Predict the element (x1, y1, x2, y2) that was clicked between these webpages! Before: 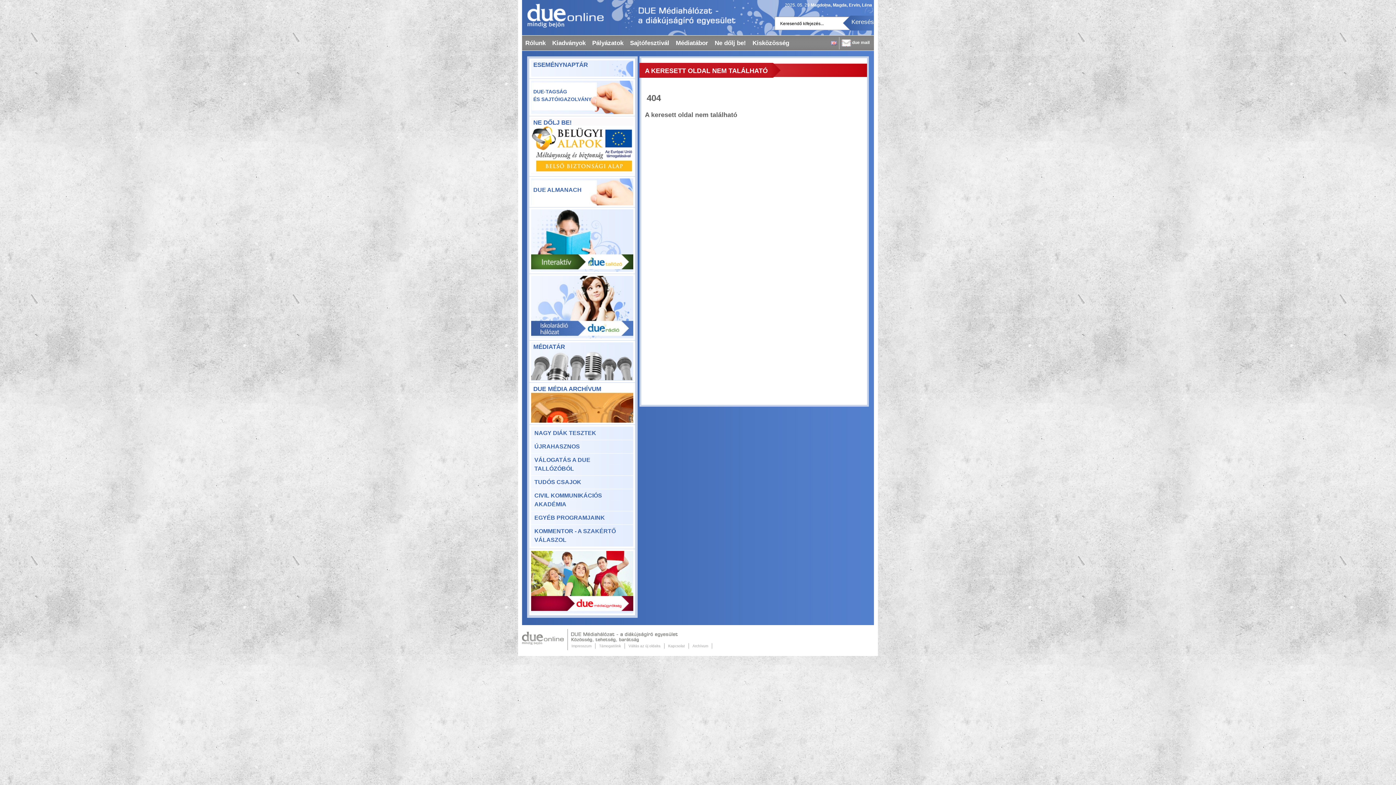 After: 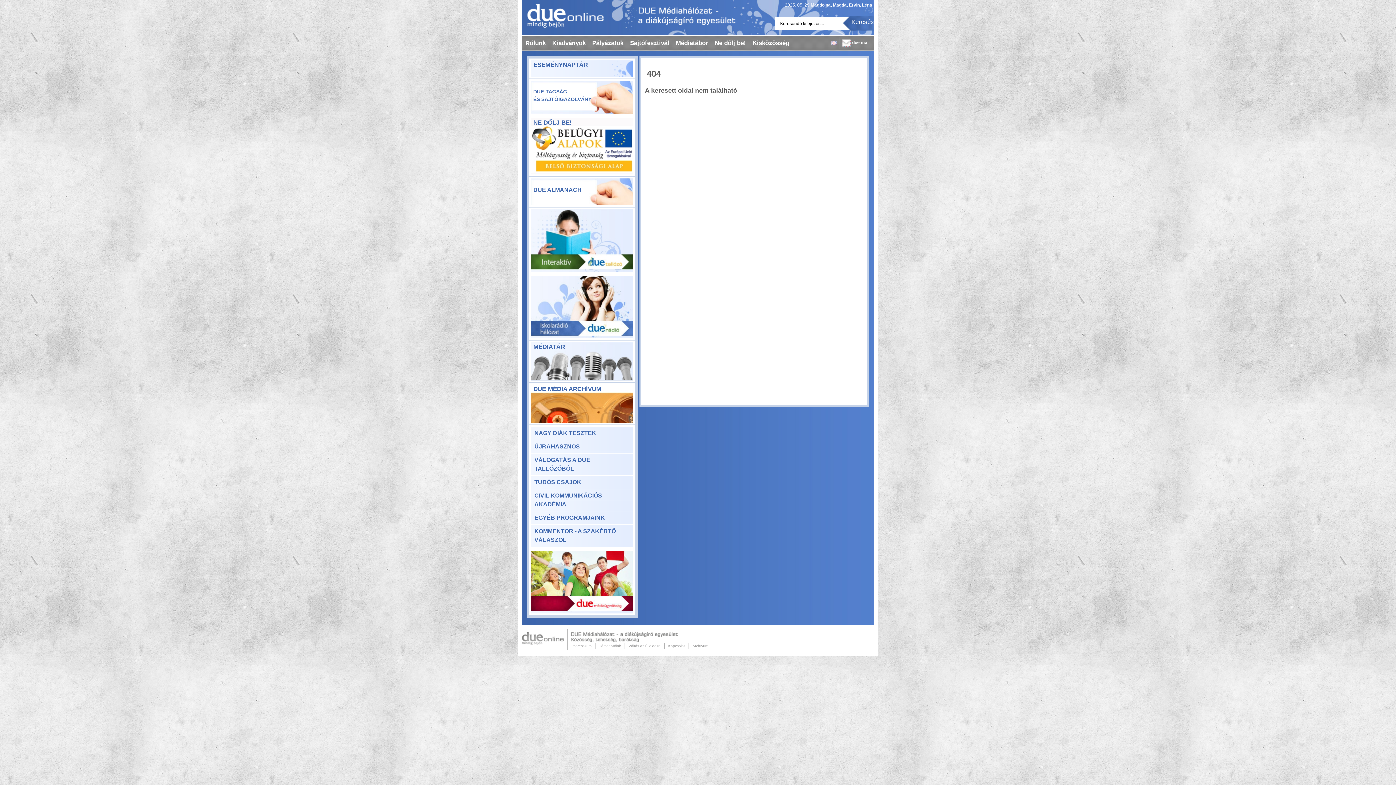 Action: bbox: (831, 41, 837, 45) label: English